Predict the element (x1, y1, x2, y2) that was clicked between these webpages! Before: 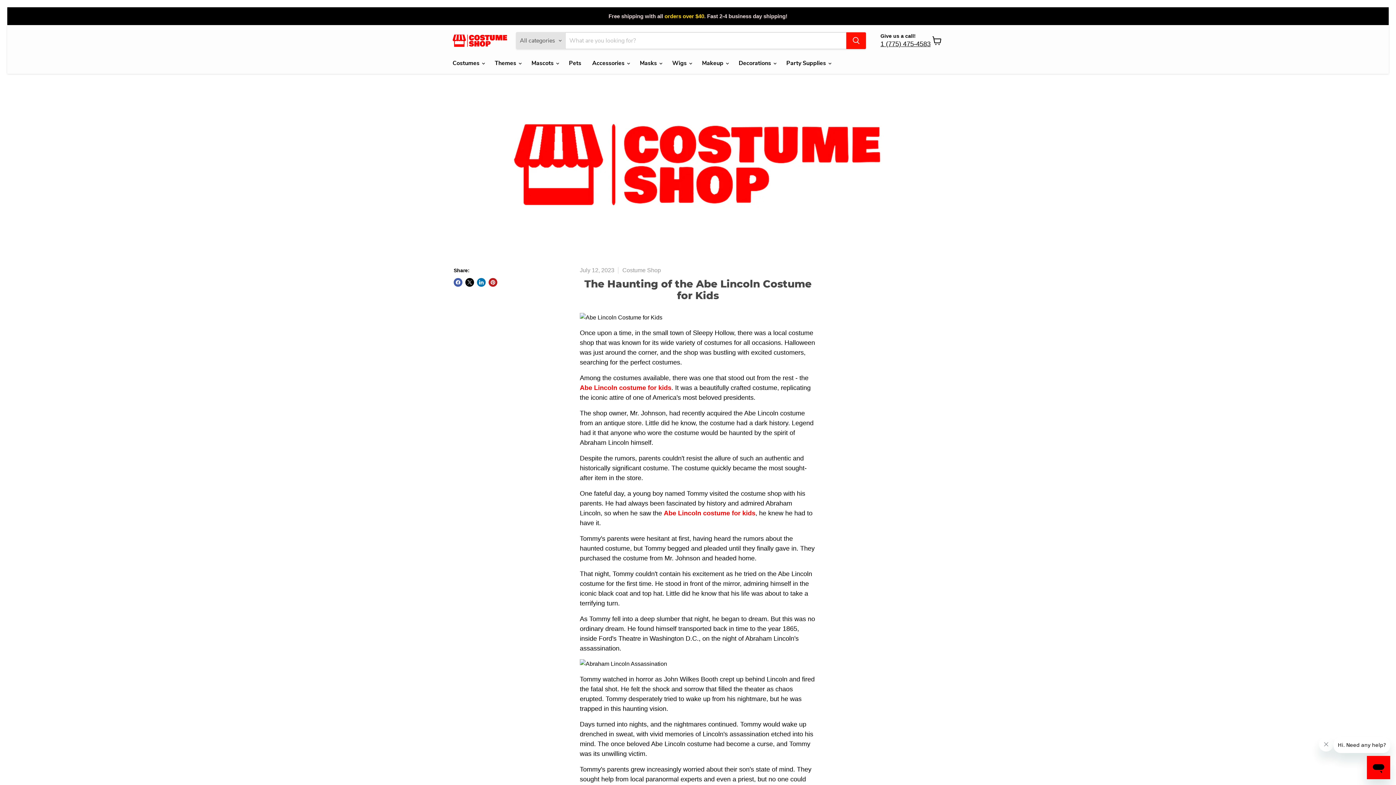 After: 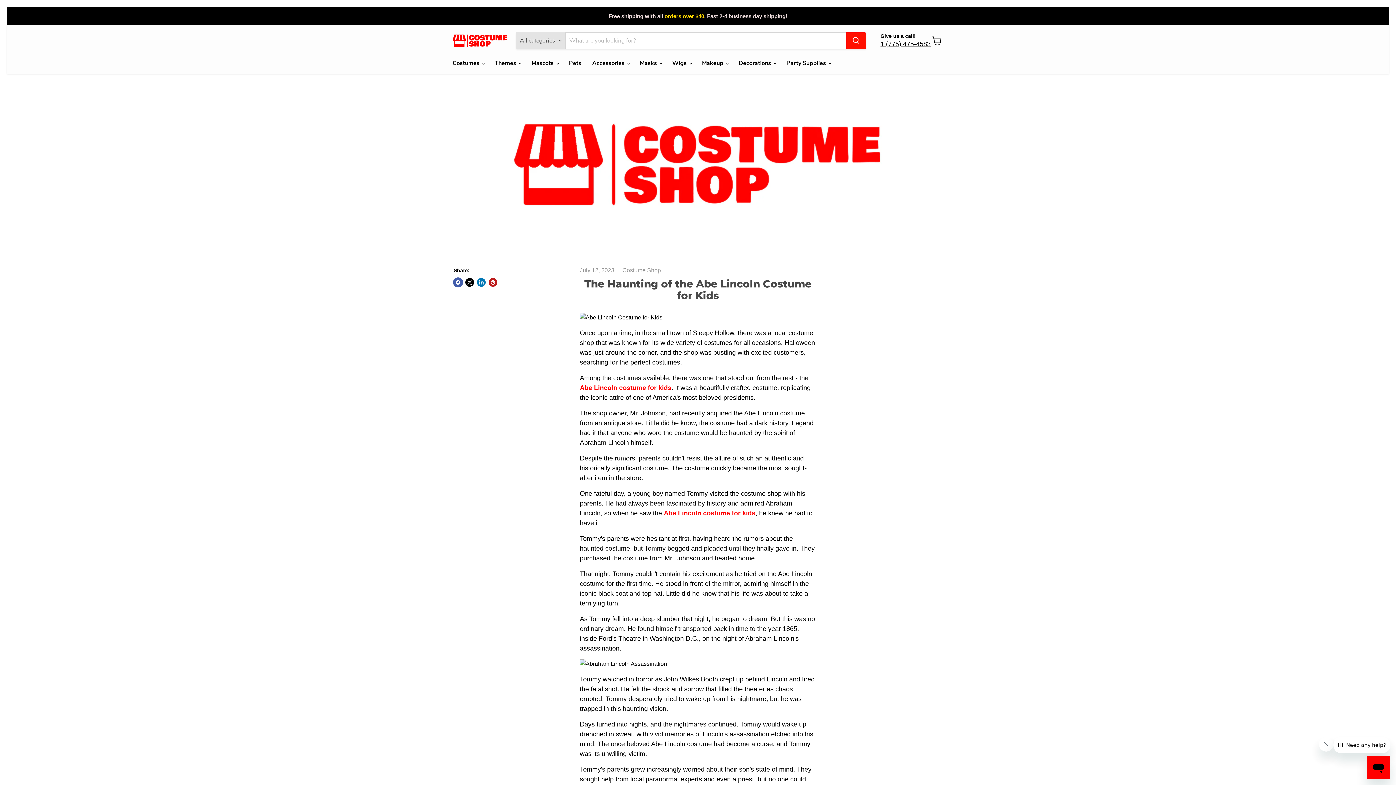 Action: bbox: (453, 278, 462, 286) label: Share on Facebook